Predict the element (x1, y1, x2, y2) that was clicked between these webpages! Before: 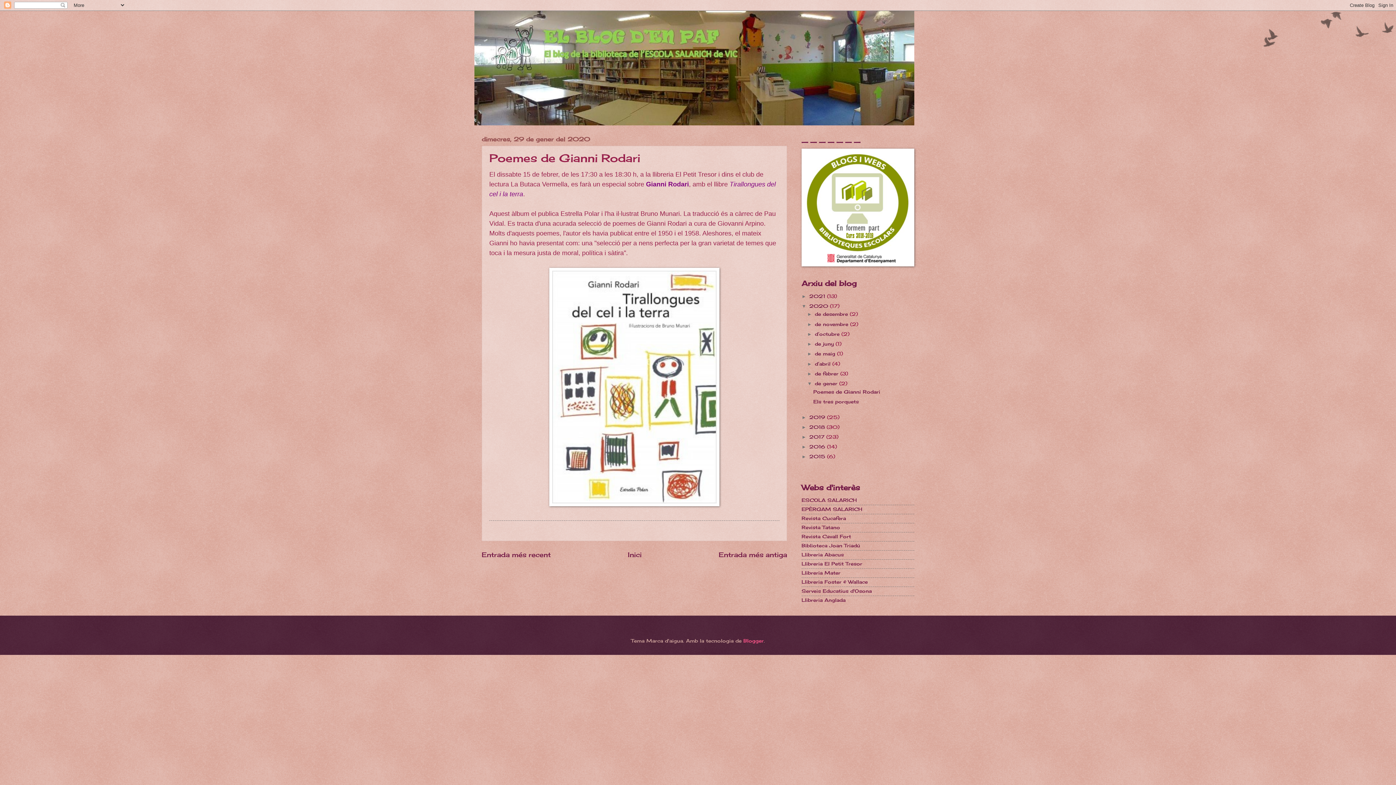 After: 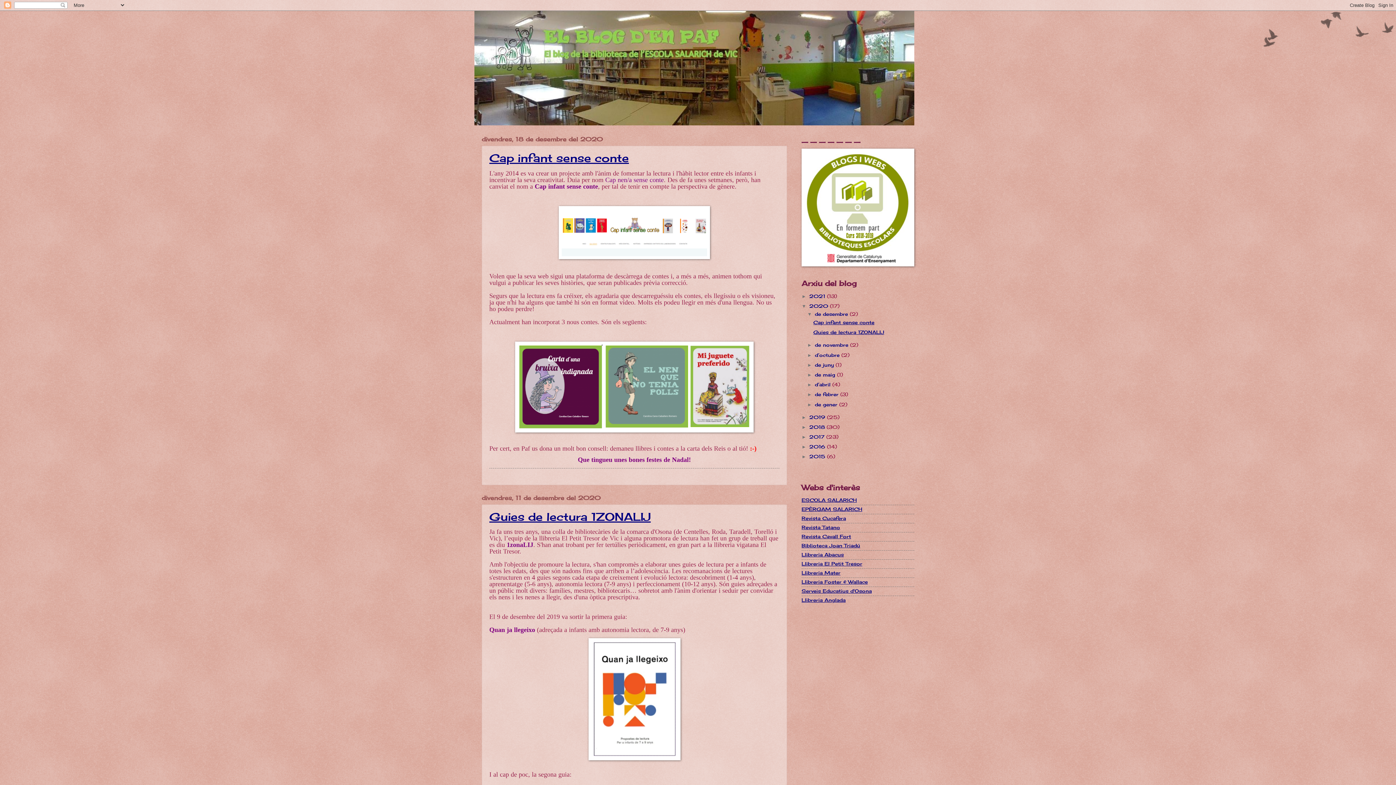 Action: label: 2020  bbox: (809, 303, 830, 308)